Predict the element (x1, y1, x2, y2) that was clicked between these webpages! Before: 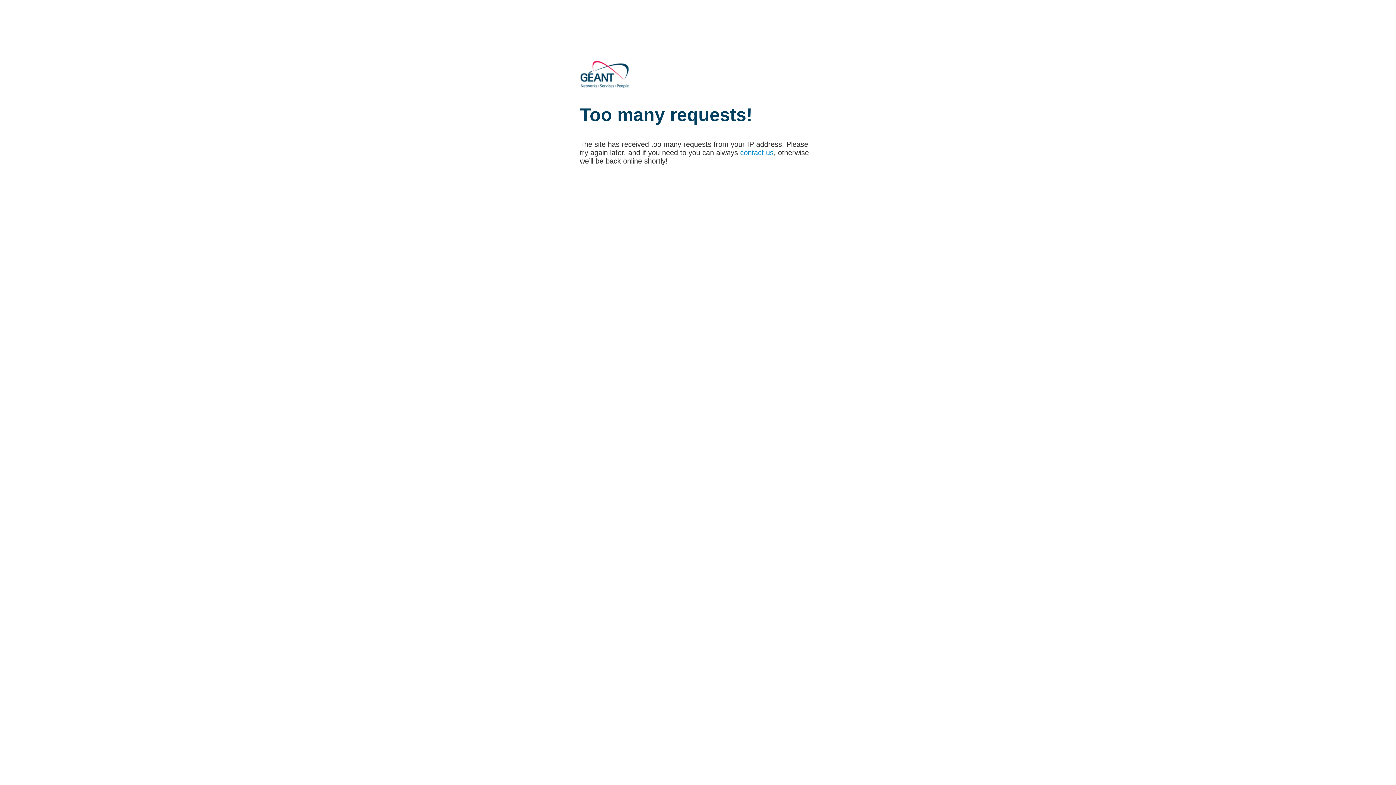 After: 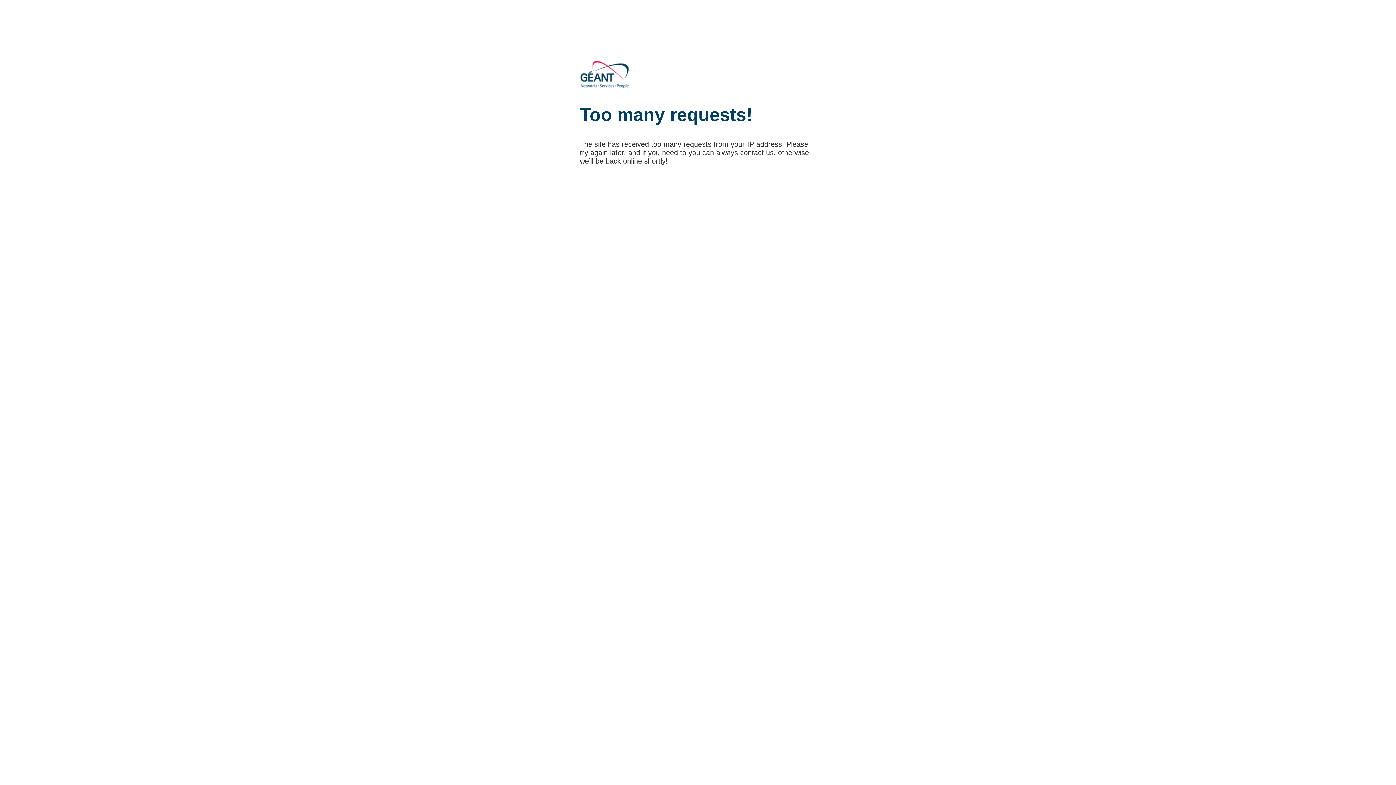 Action: label: contact us bbox: (740, 148, 773, 156)